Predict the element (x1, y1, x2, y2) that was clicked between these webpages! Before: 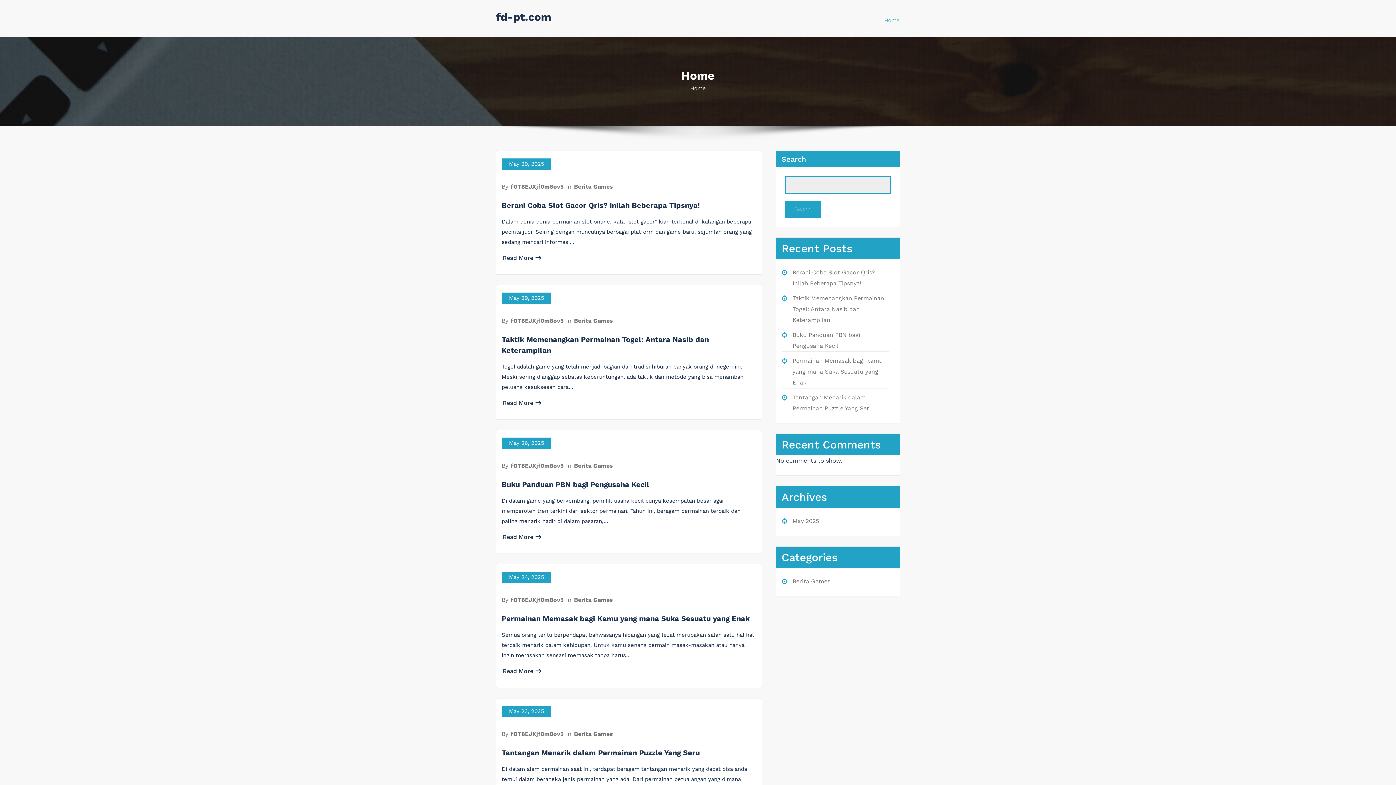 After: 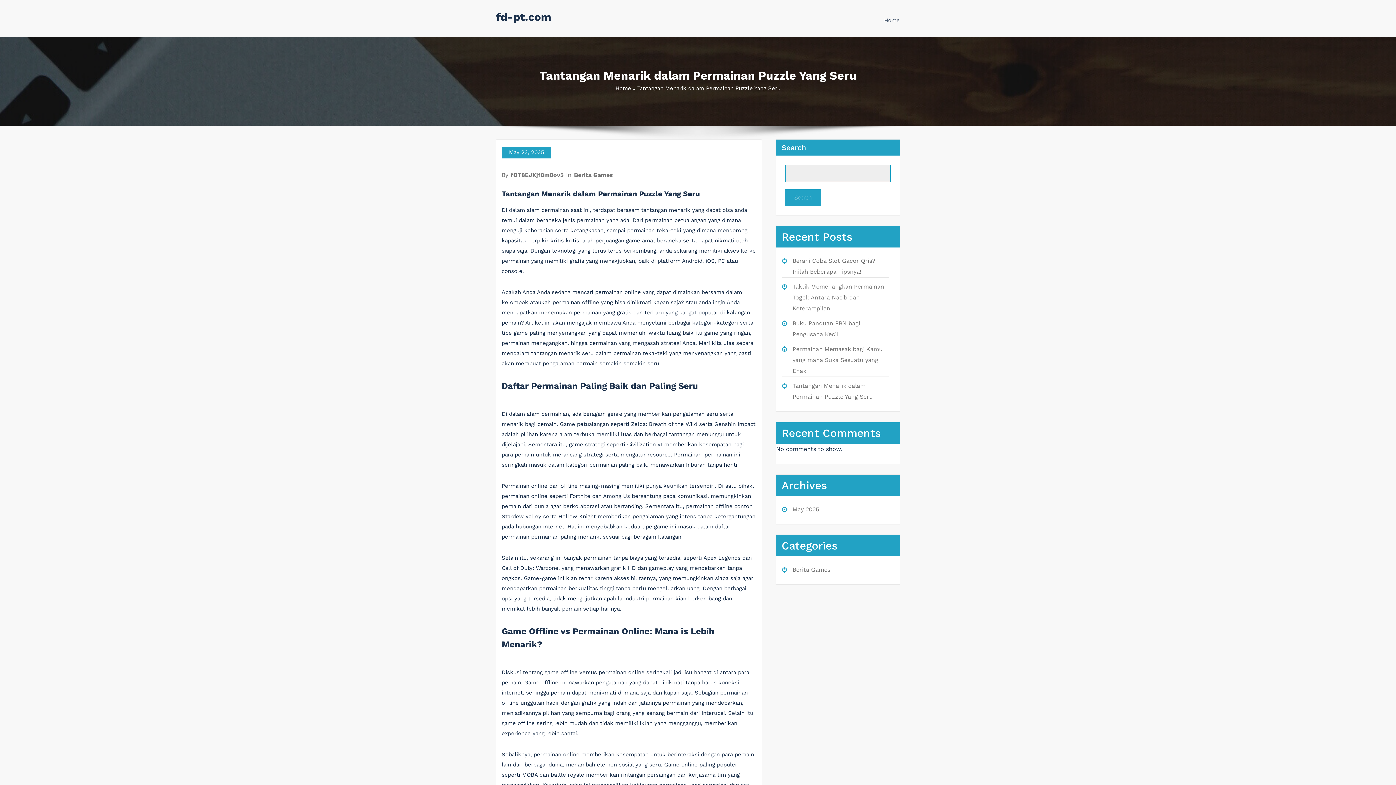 Action: label: Tantangan Menarik dalam Permainan Puzzle Yang Seru bbox: (501, 748, 700, 757)